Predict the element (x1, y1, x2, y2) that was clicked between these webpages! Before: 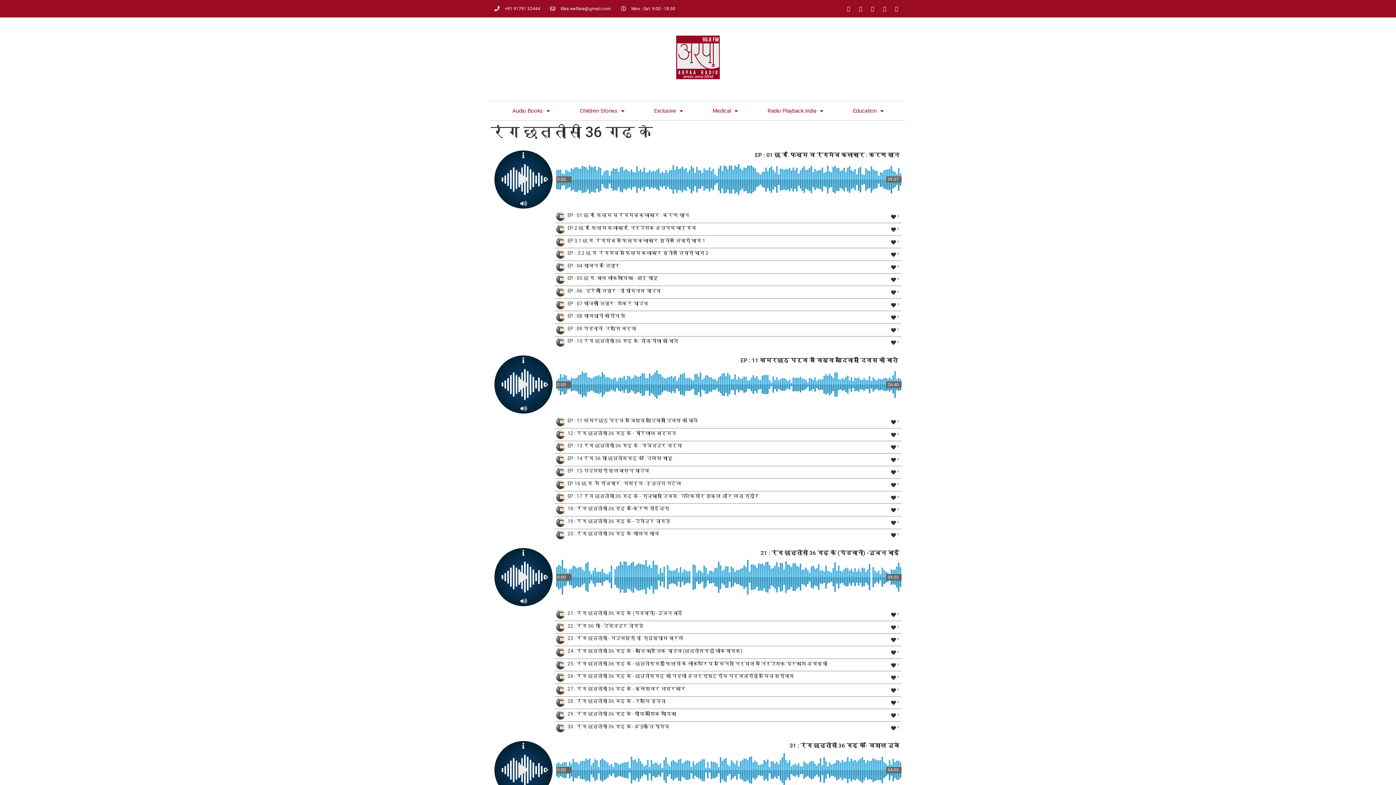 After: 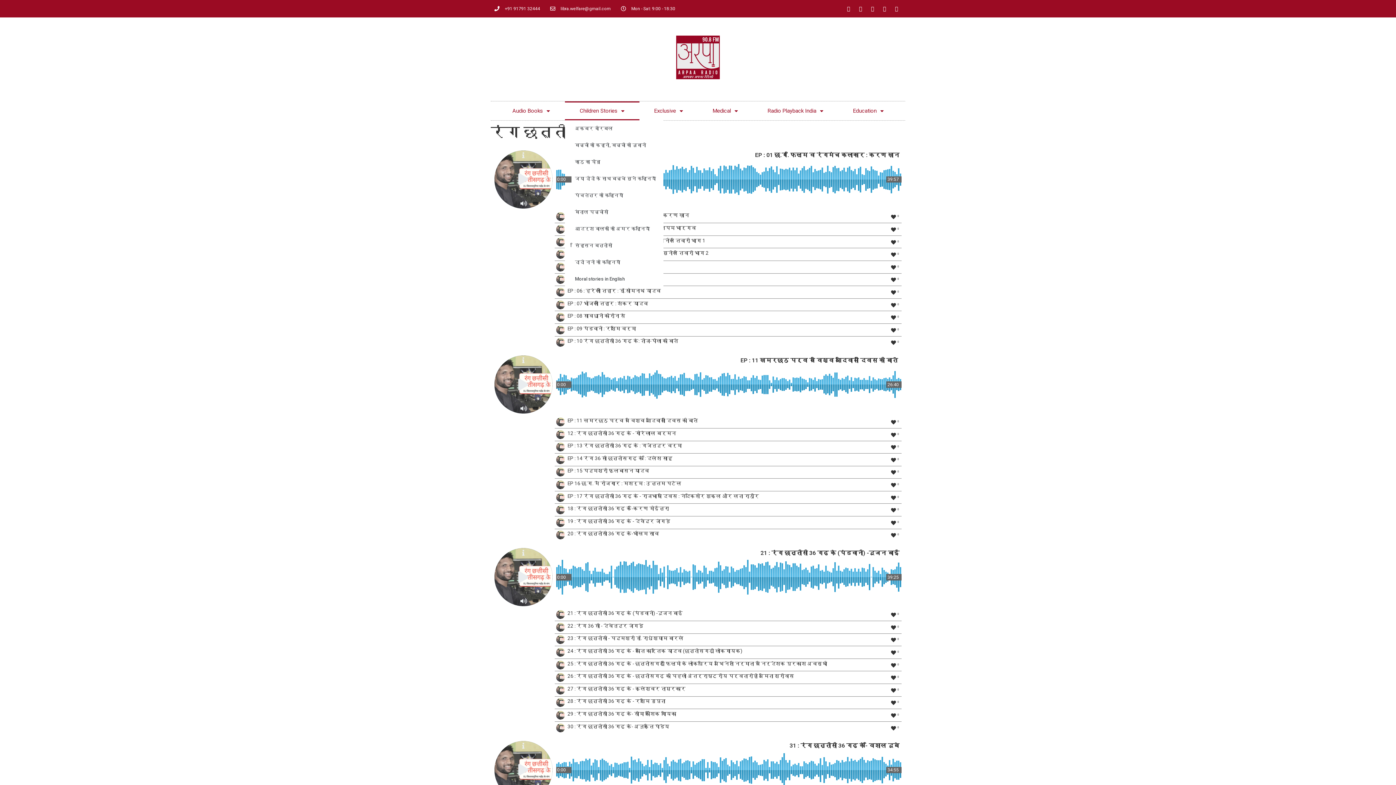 Action: bbox: (564, 101, 639, 120) label: Children Stories